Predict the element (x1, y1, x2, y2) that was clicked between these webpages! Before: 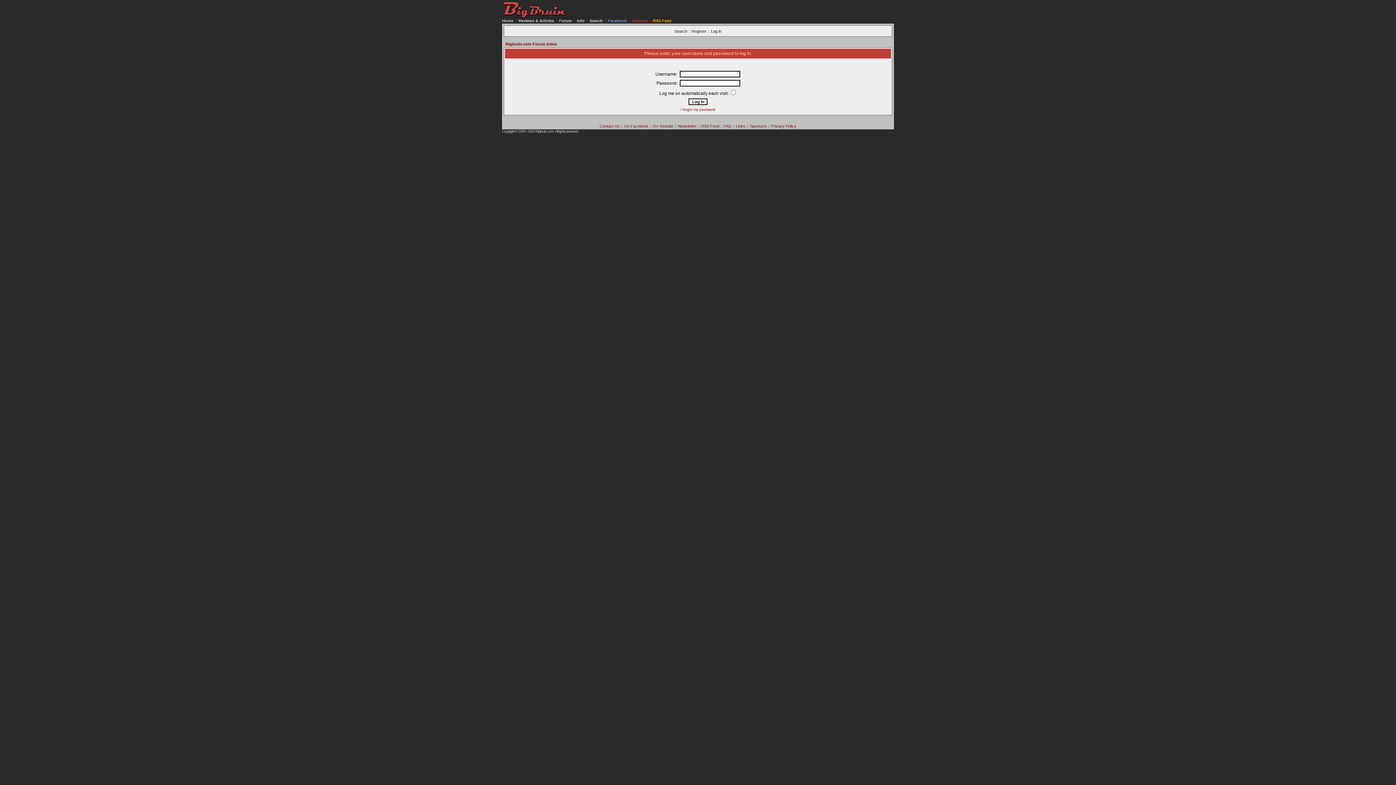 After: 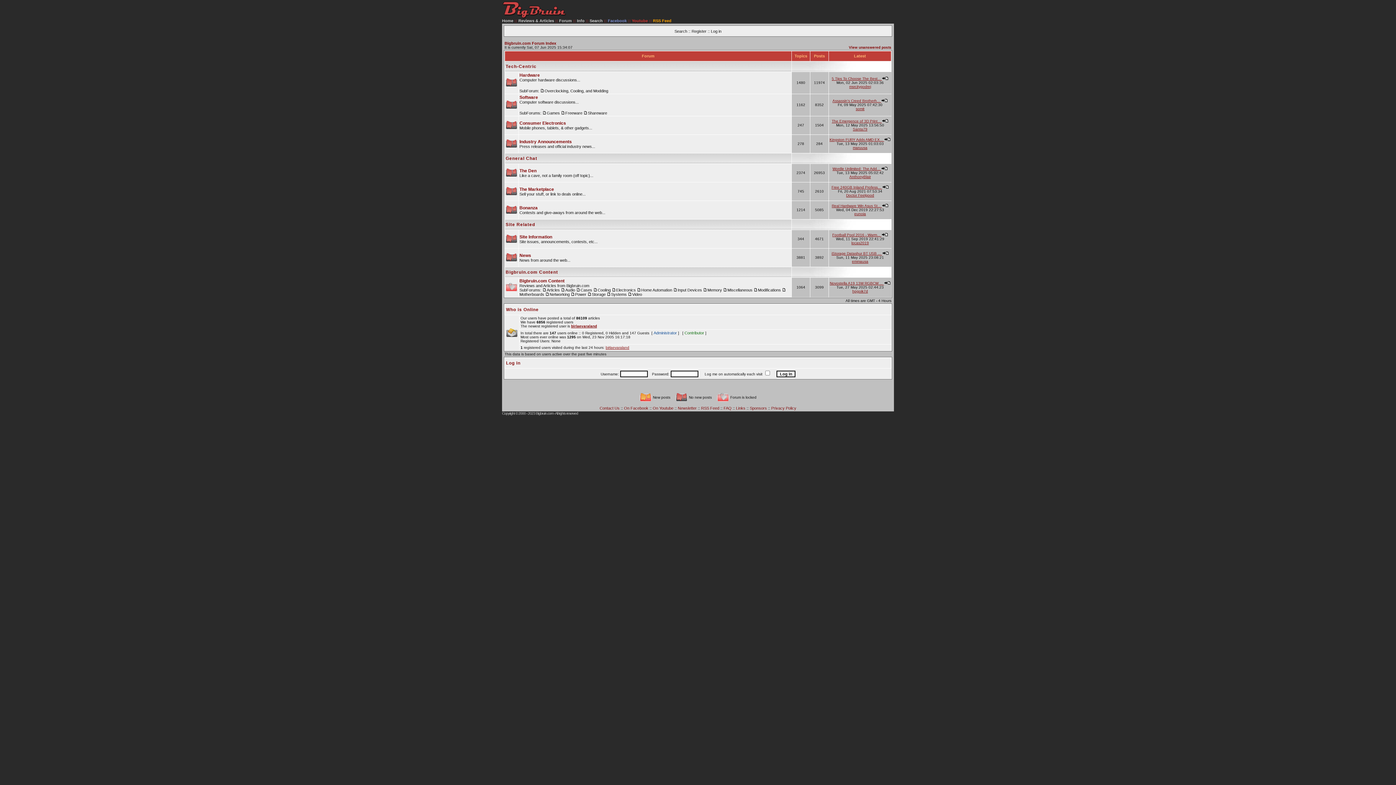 Action: bbox: (559, 18, 572, 22) label: Forum